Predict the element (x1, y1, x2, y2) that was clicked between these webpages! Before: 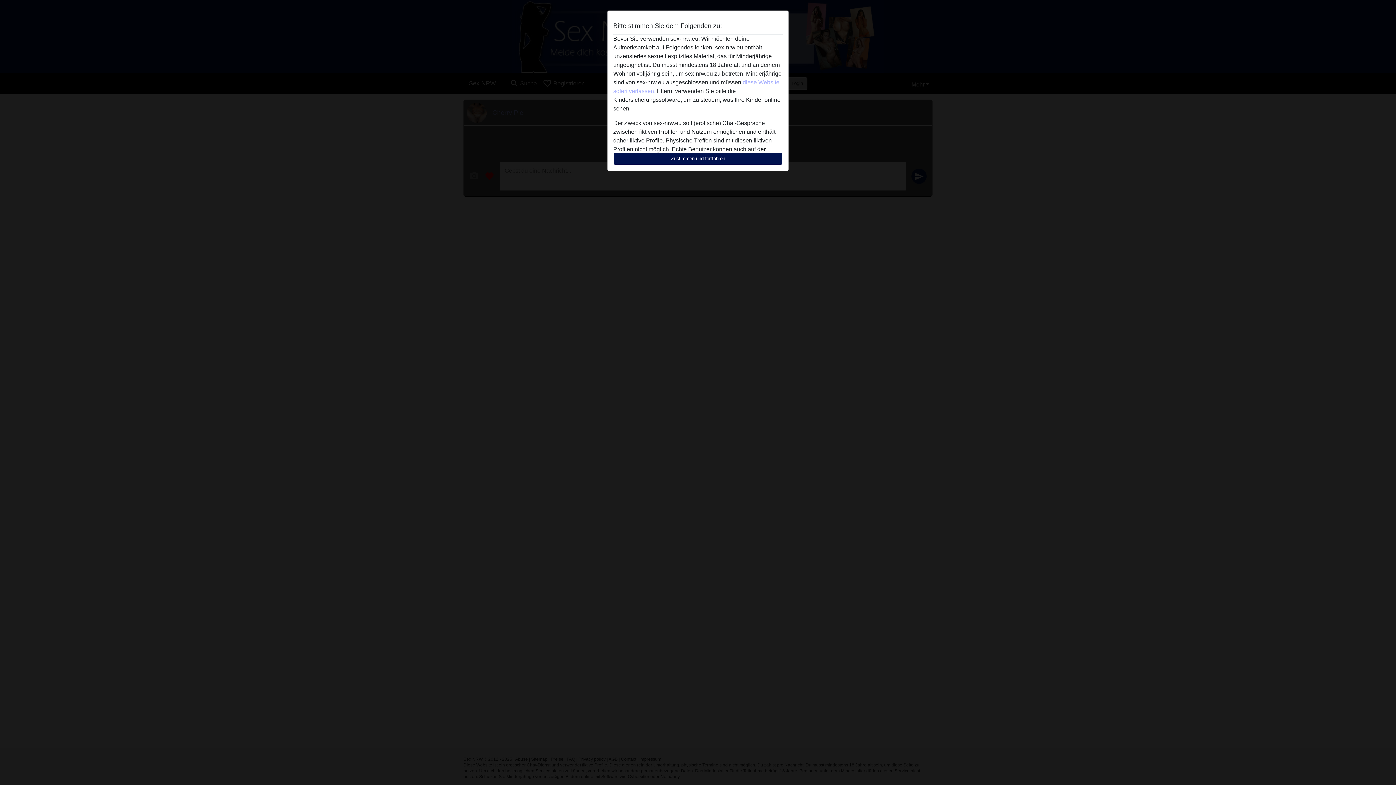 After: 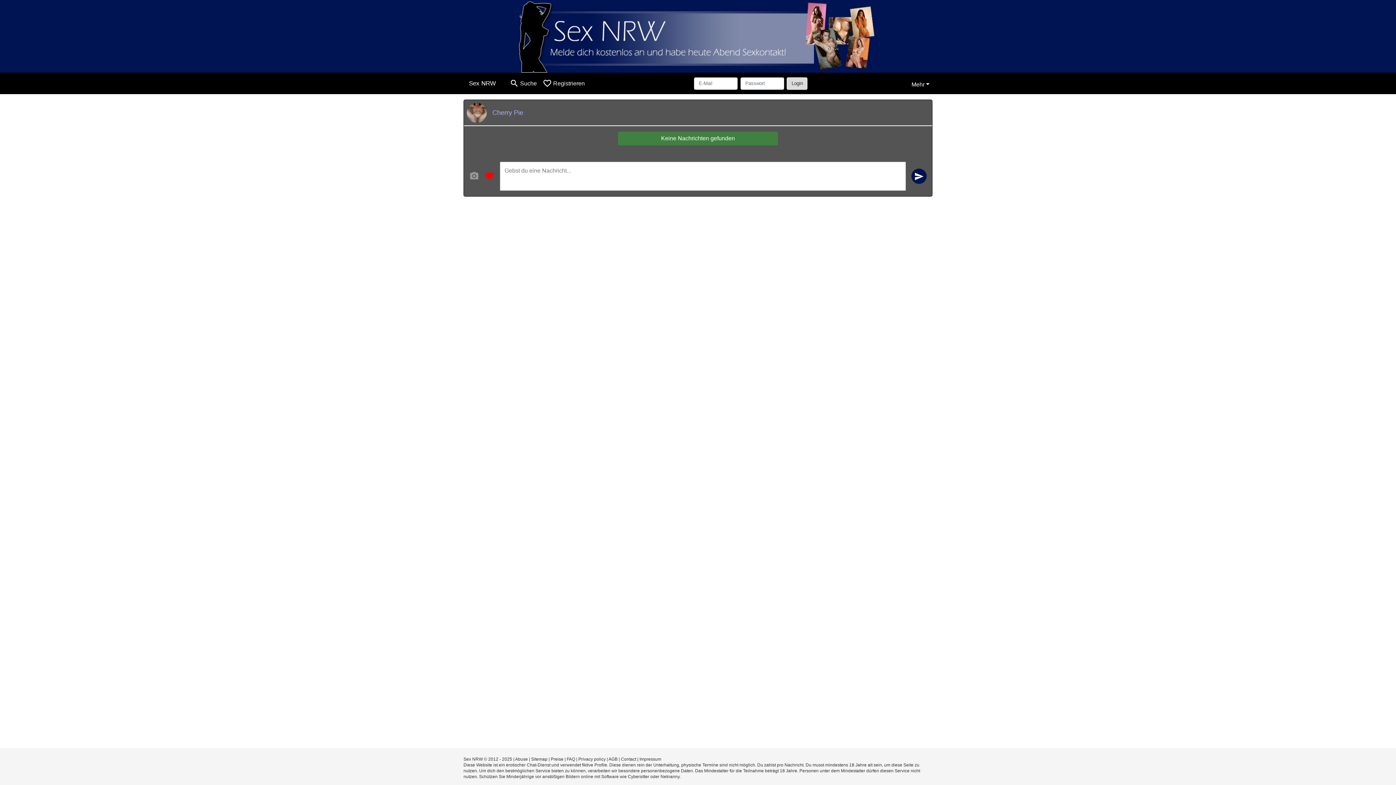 Action: bbox: (613, 152, 782, 165) label: Zustimmen und fortfahren